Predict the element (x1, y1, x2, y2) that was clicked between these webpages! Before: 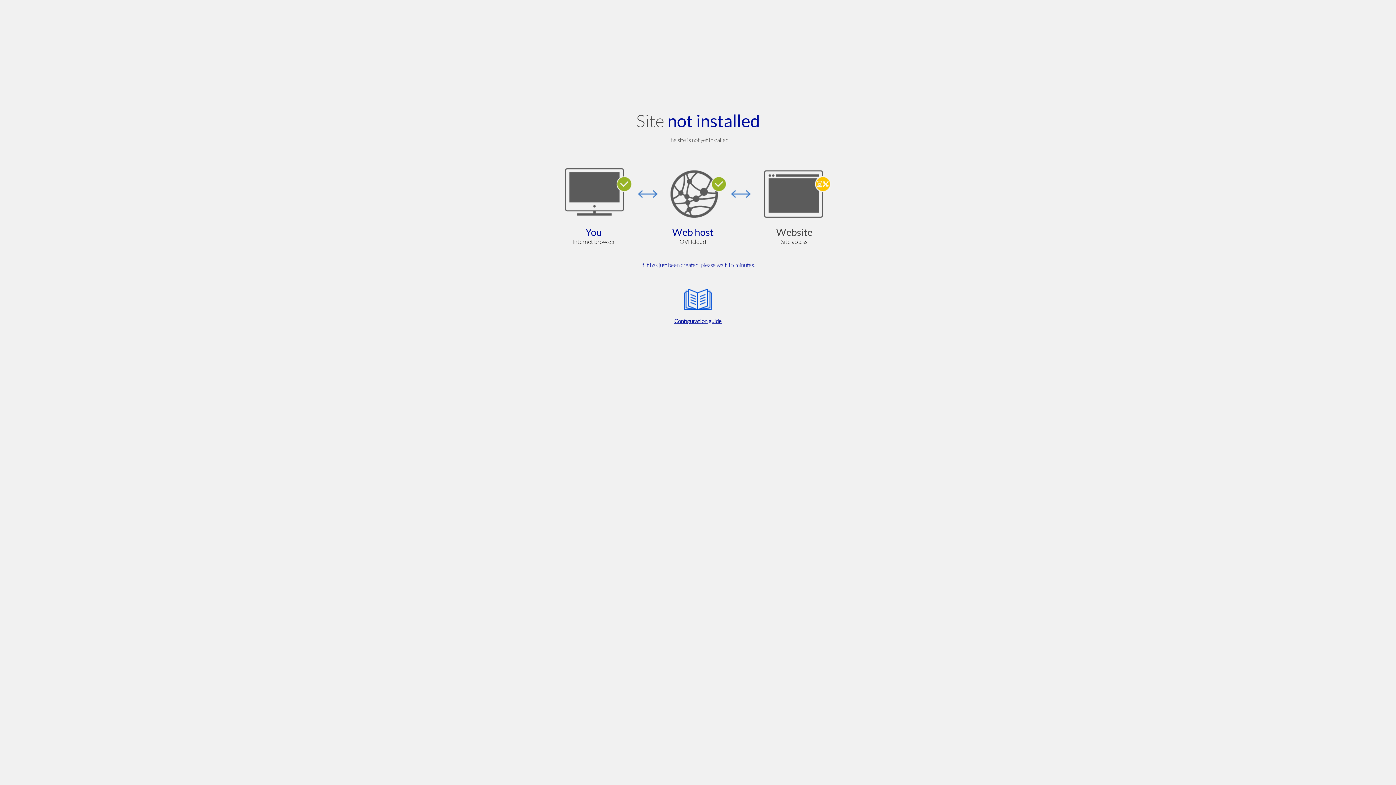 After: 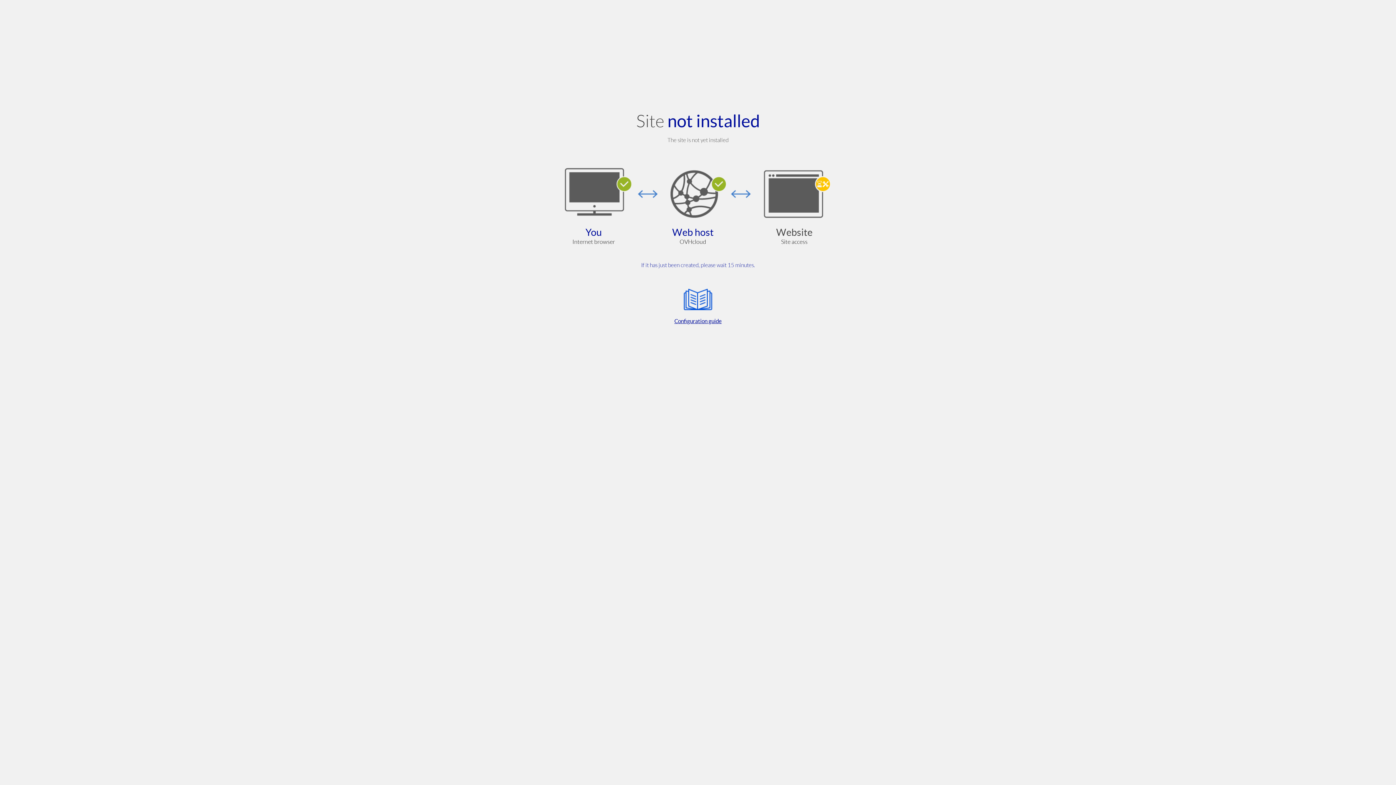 Action: label: Configuration guide bbox: (564, 285, 832, 325)